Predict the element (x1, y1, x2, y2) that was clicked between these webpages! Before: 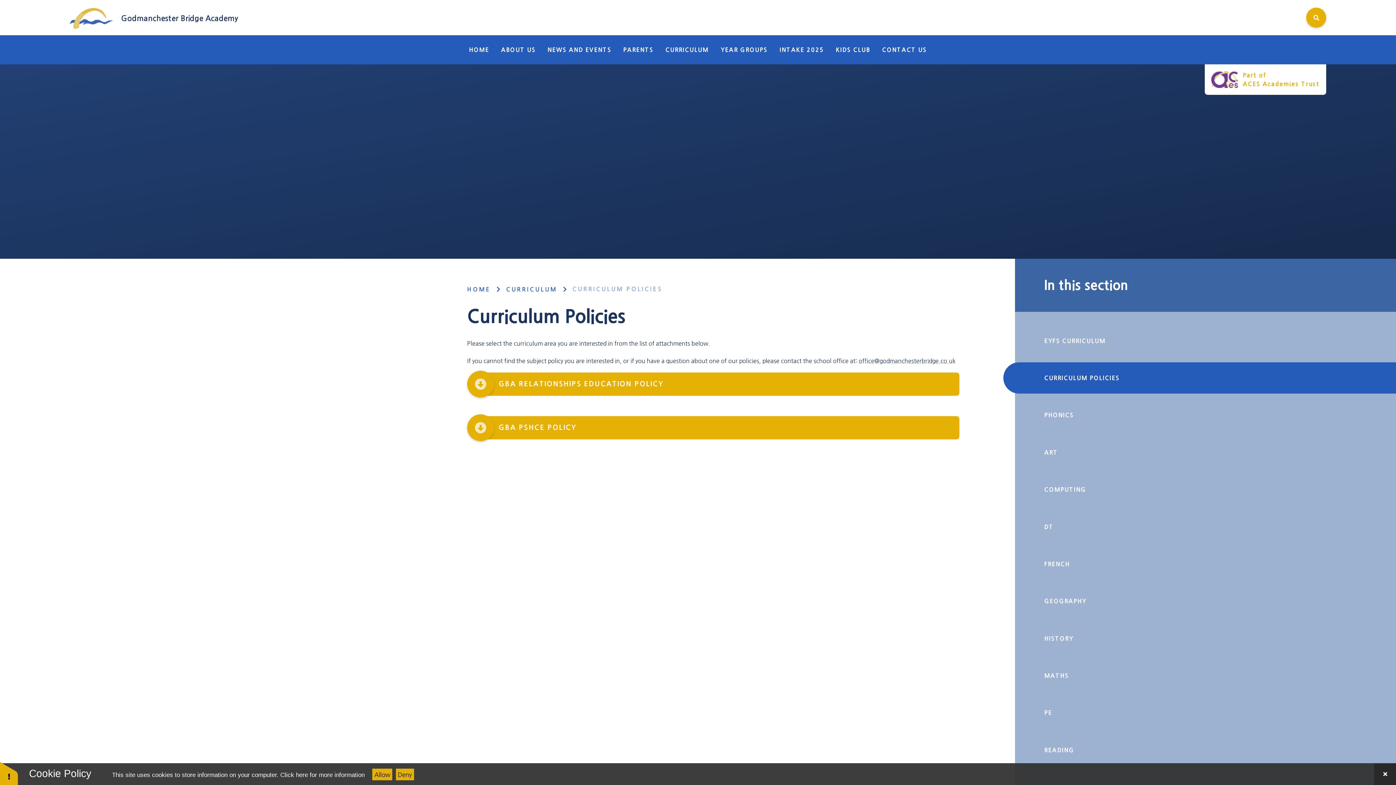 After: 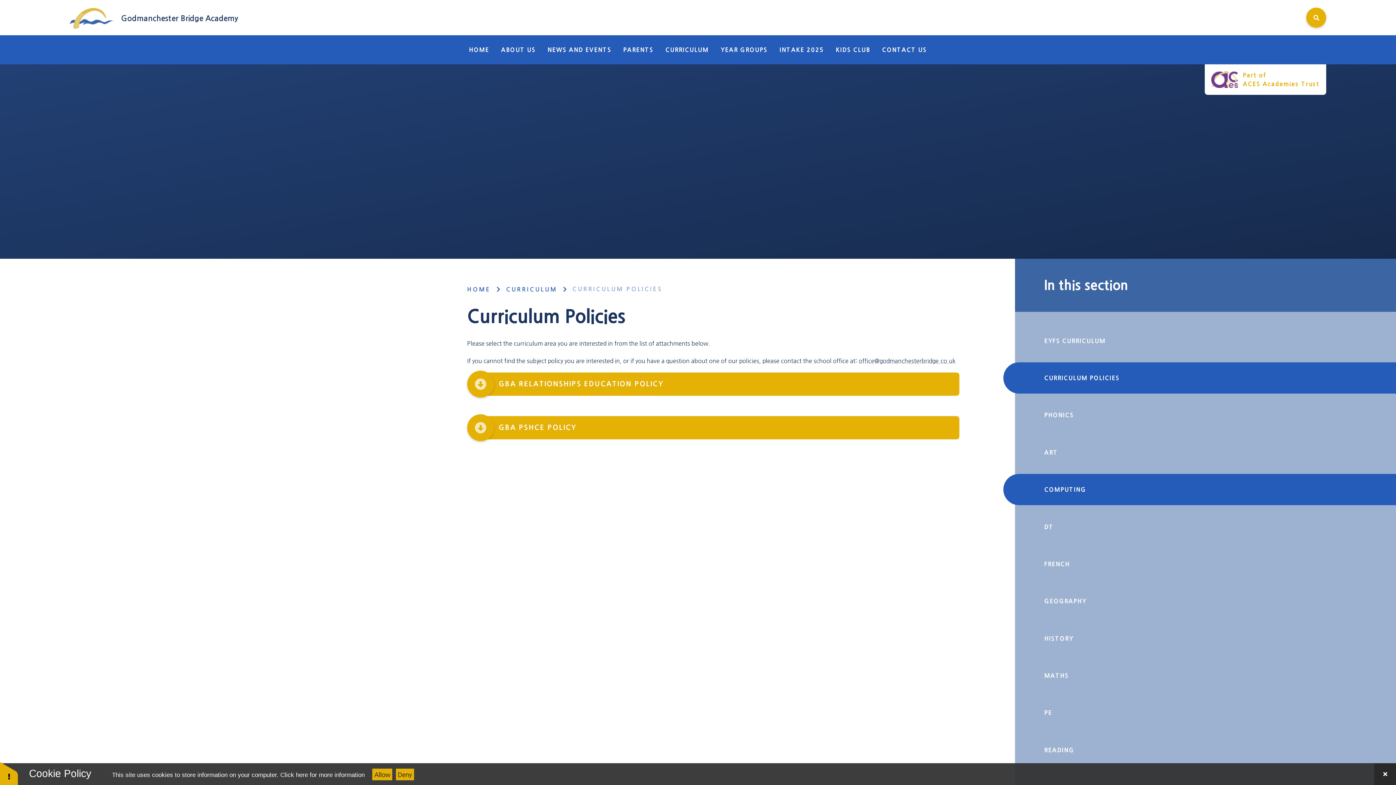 Action: bbox: (1015, 474, 1396, 505) label: COMPUTING